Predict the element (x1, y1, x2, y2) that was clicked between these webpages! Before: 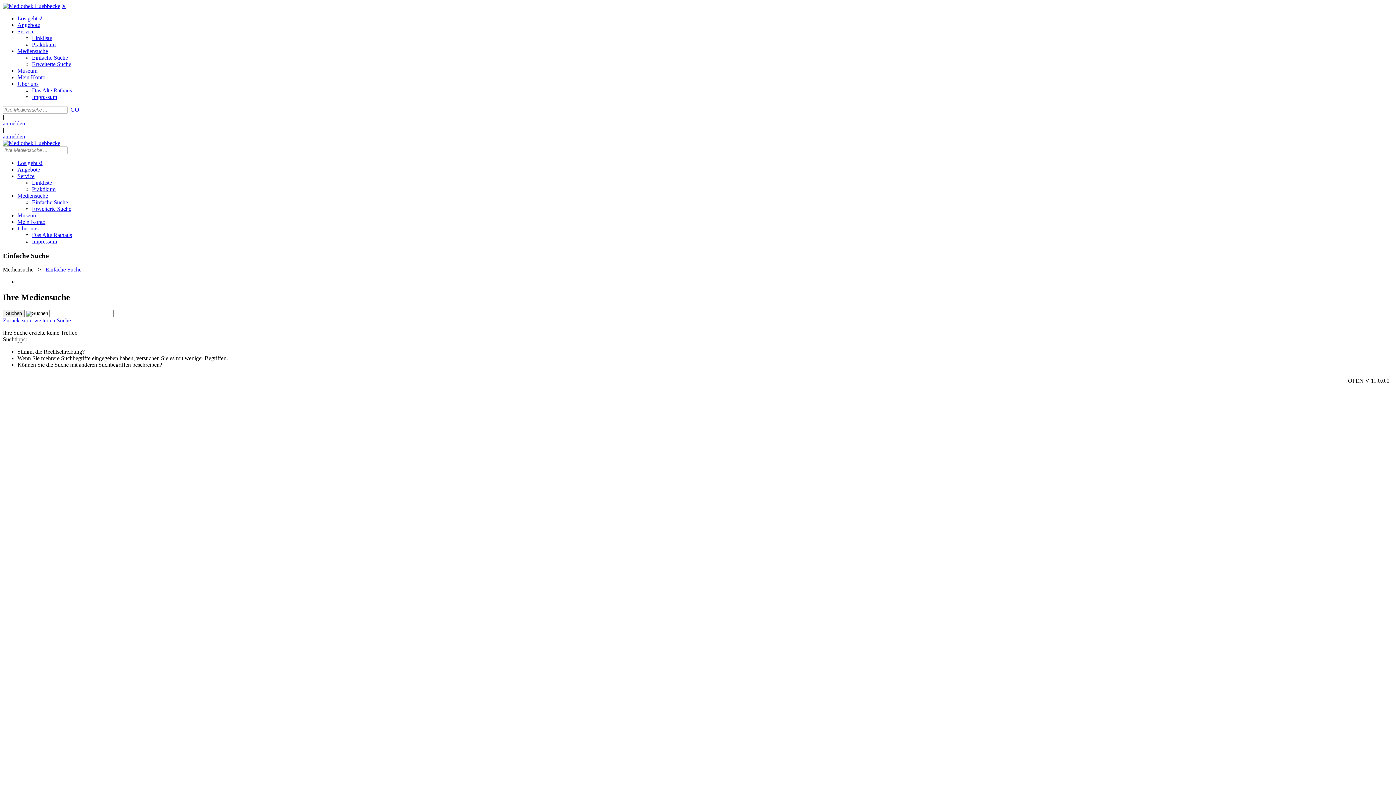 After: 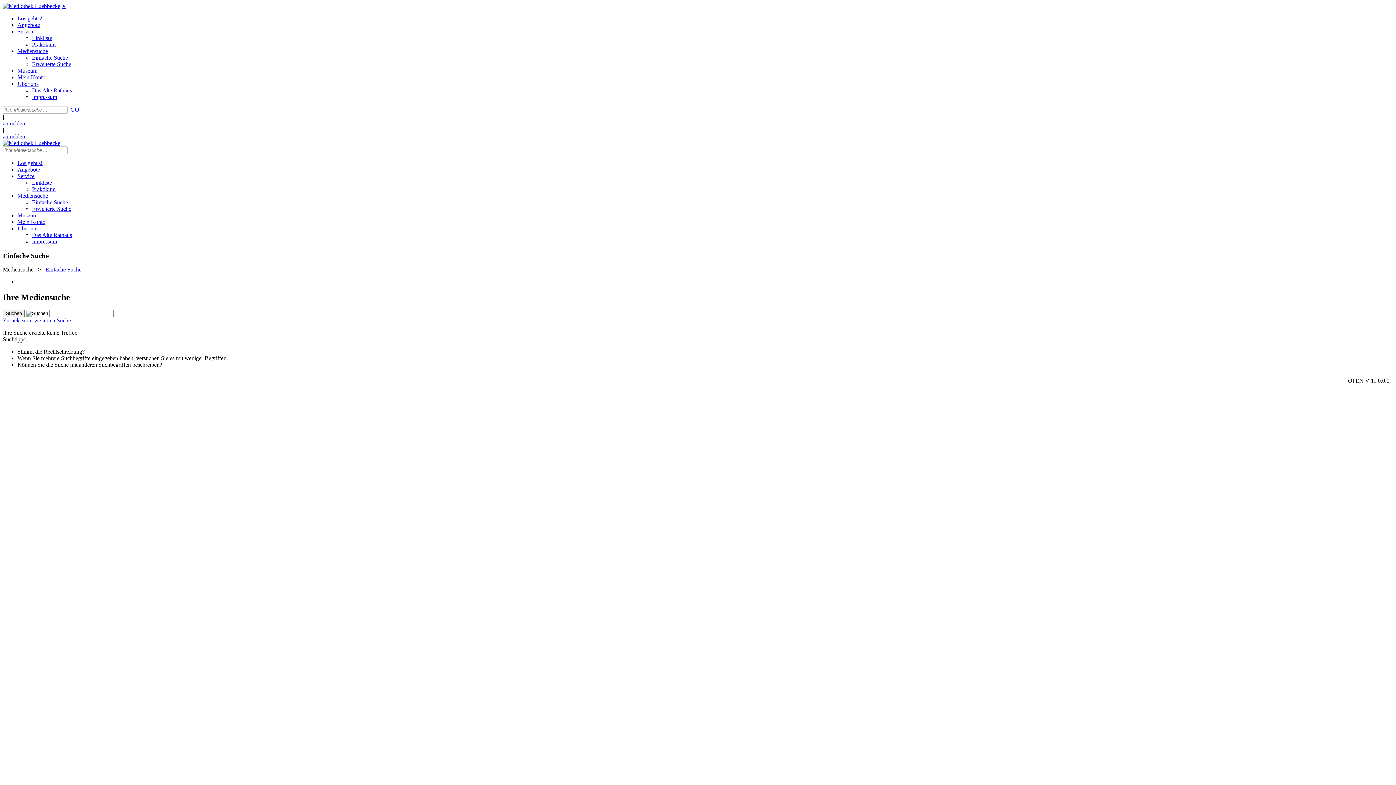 Action: label: Über uns bbox: (17, 80, 38, 86)